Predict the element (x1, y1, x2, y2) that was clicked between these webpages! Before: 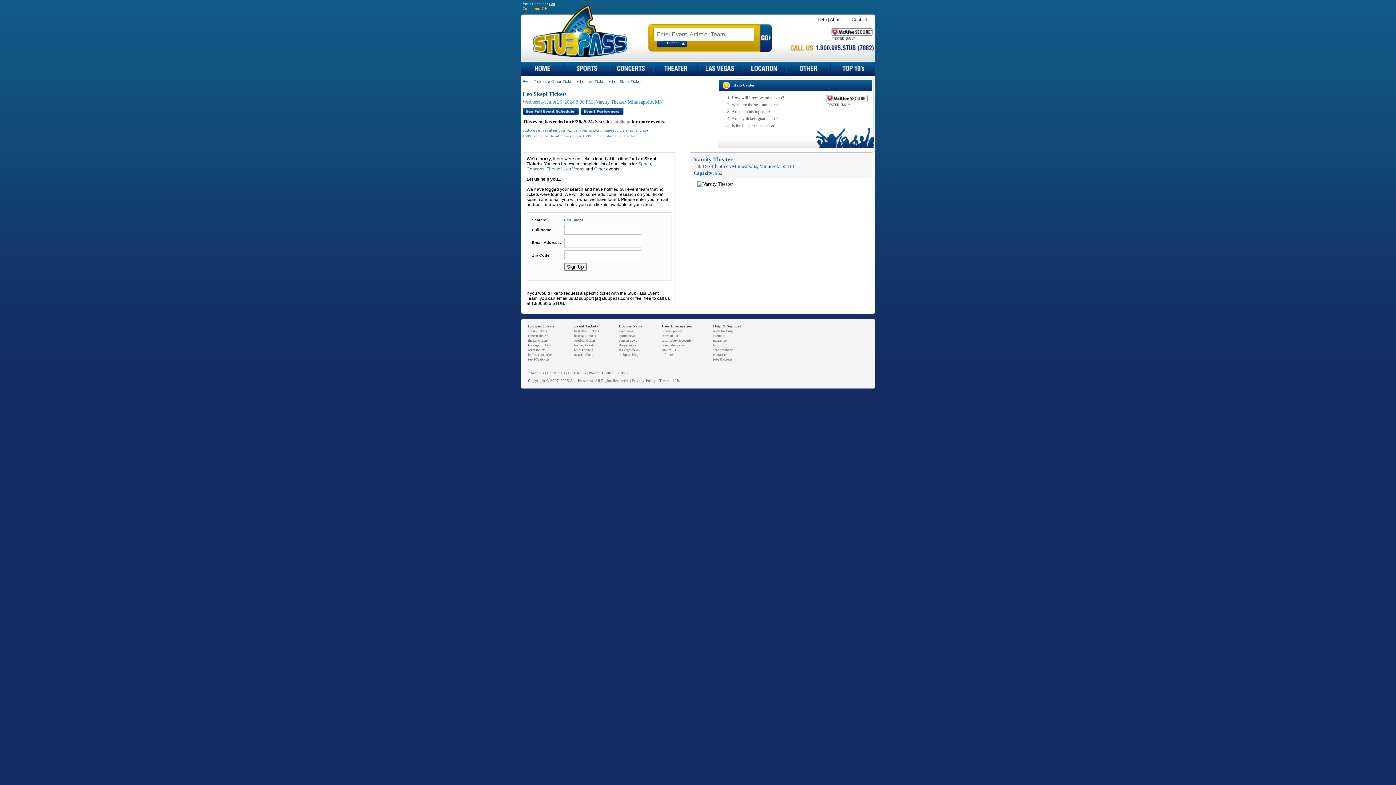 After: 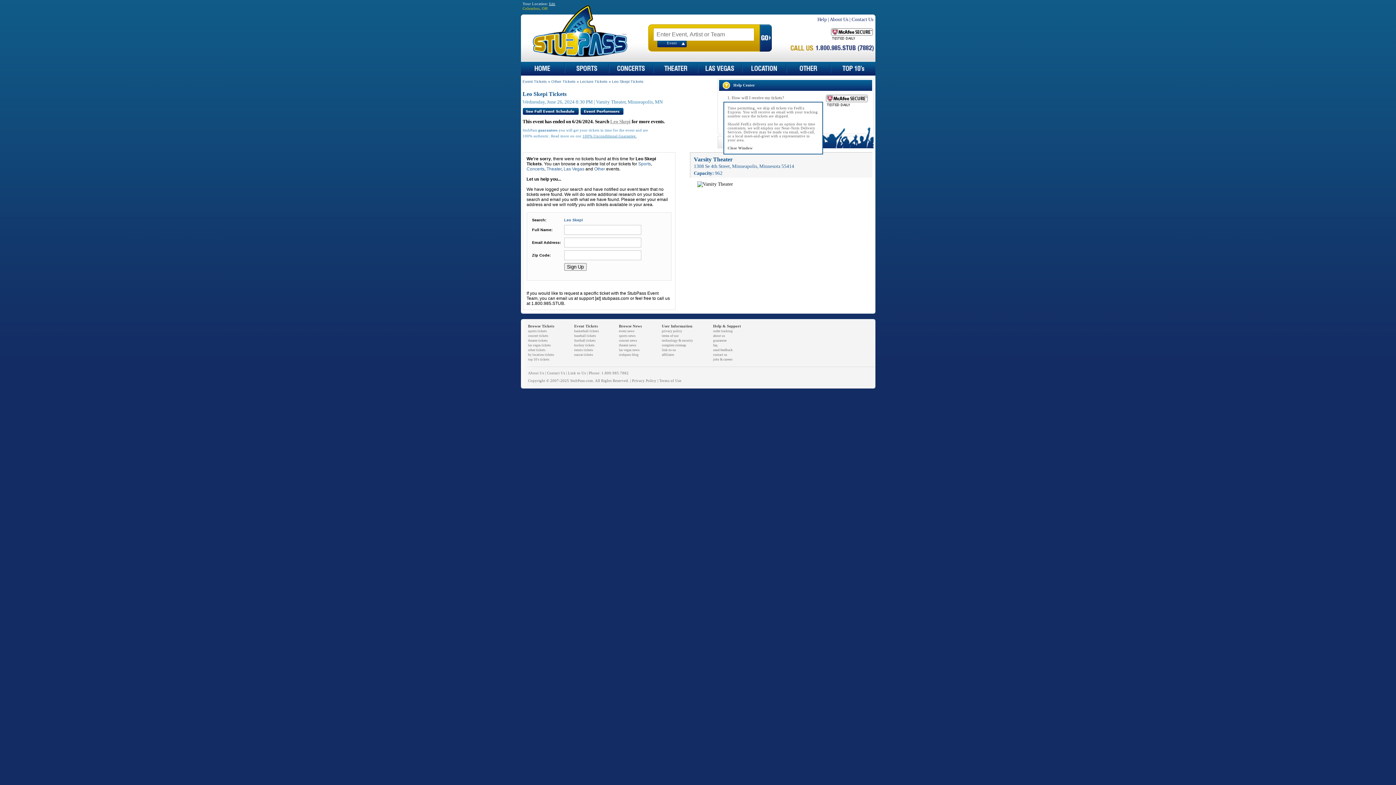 Action: bbox: (731, 95, 784, 100) label: How will I receive my tickets?